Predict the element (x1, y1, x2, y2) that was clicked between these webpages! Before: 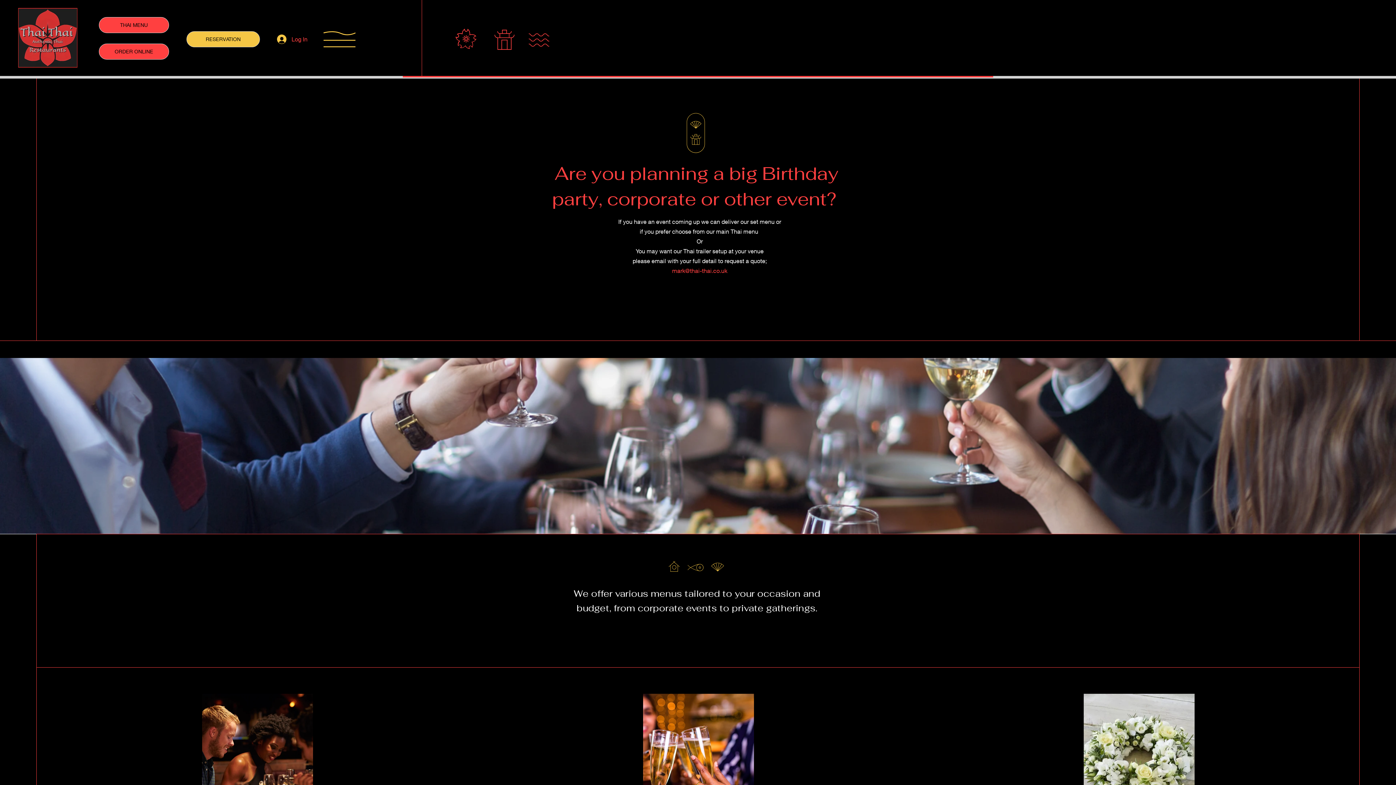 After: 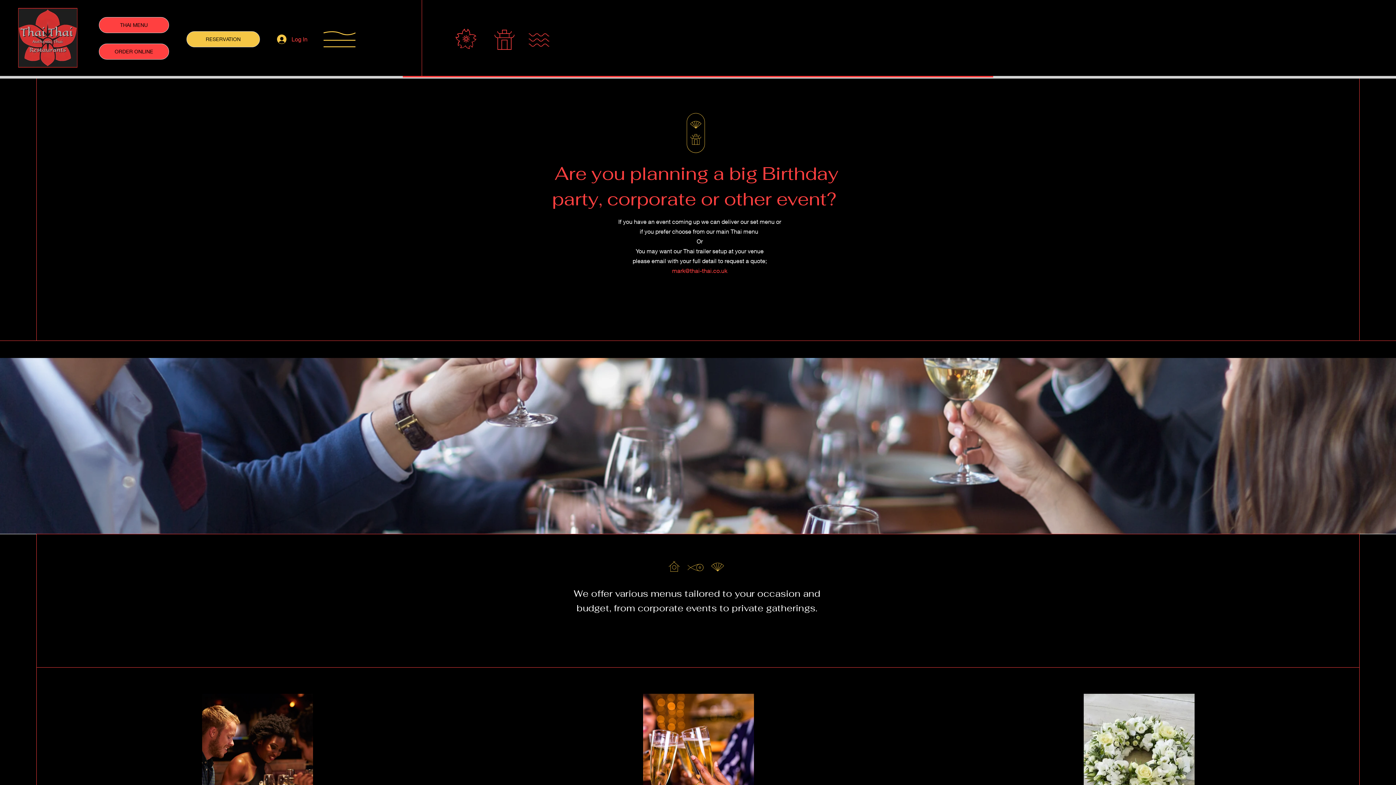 Action: bbox: (322, 31, 356, 47)